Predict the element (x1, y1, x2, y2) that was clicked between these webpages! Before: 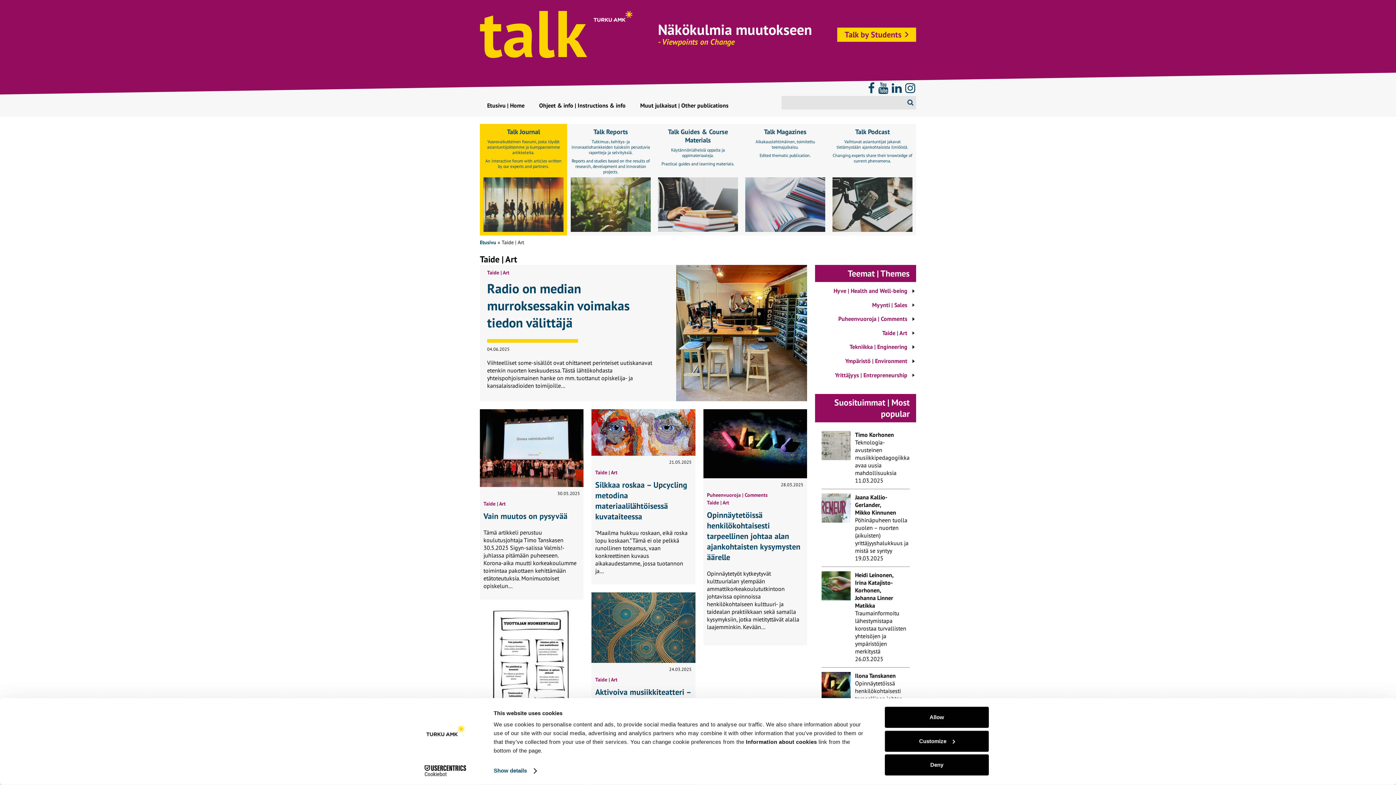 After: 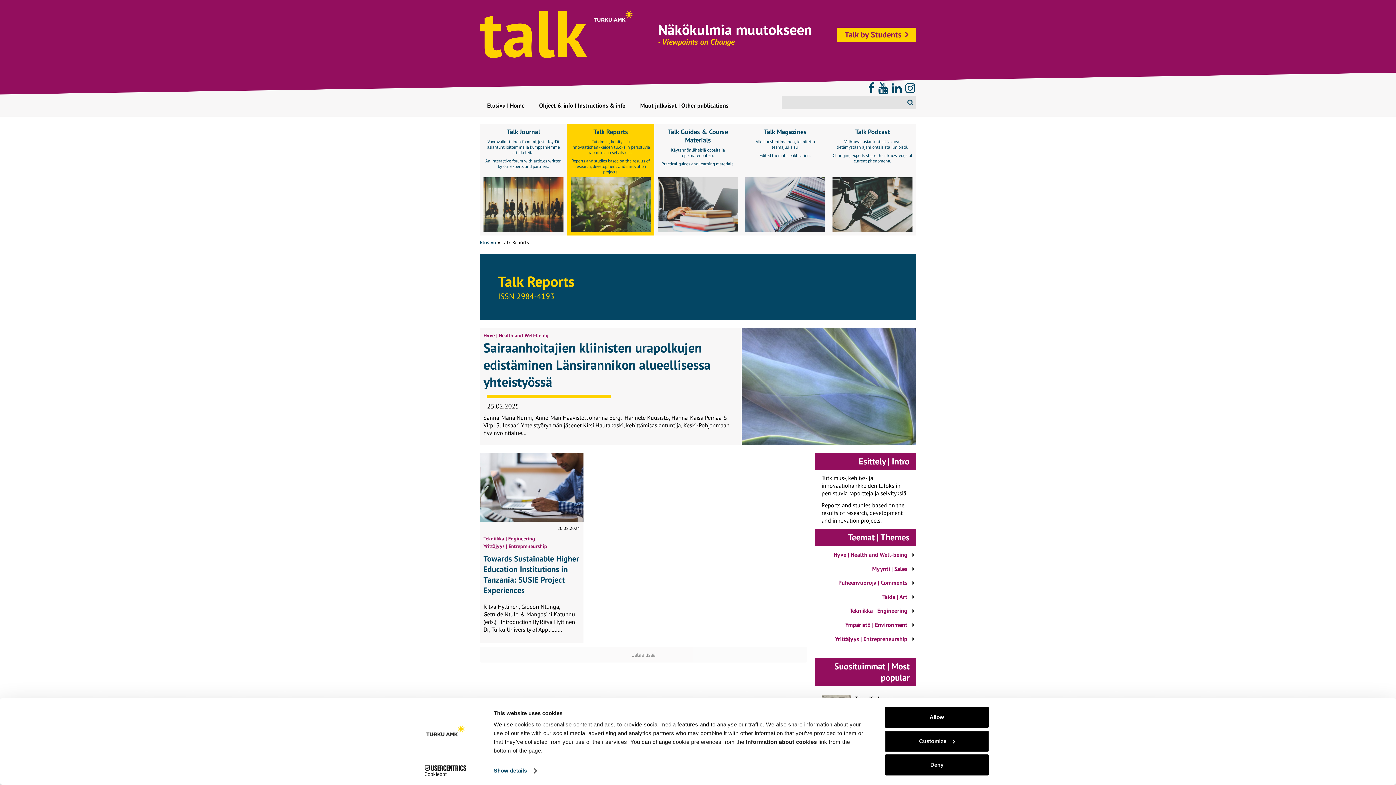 Action: label: Talk Reports

Tutkimus-, kehitys- ja innovaatiohankkeiden tuloksiin perustuvia raportteja ja selvityksiä.

Reports and studies based on the results of research, development and innovation projects. bbox: (567, 124, 654, 235)